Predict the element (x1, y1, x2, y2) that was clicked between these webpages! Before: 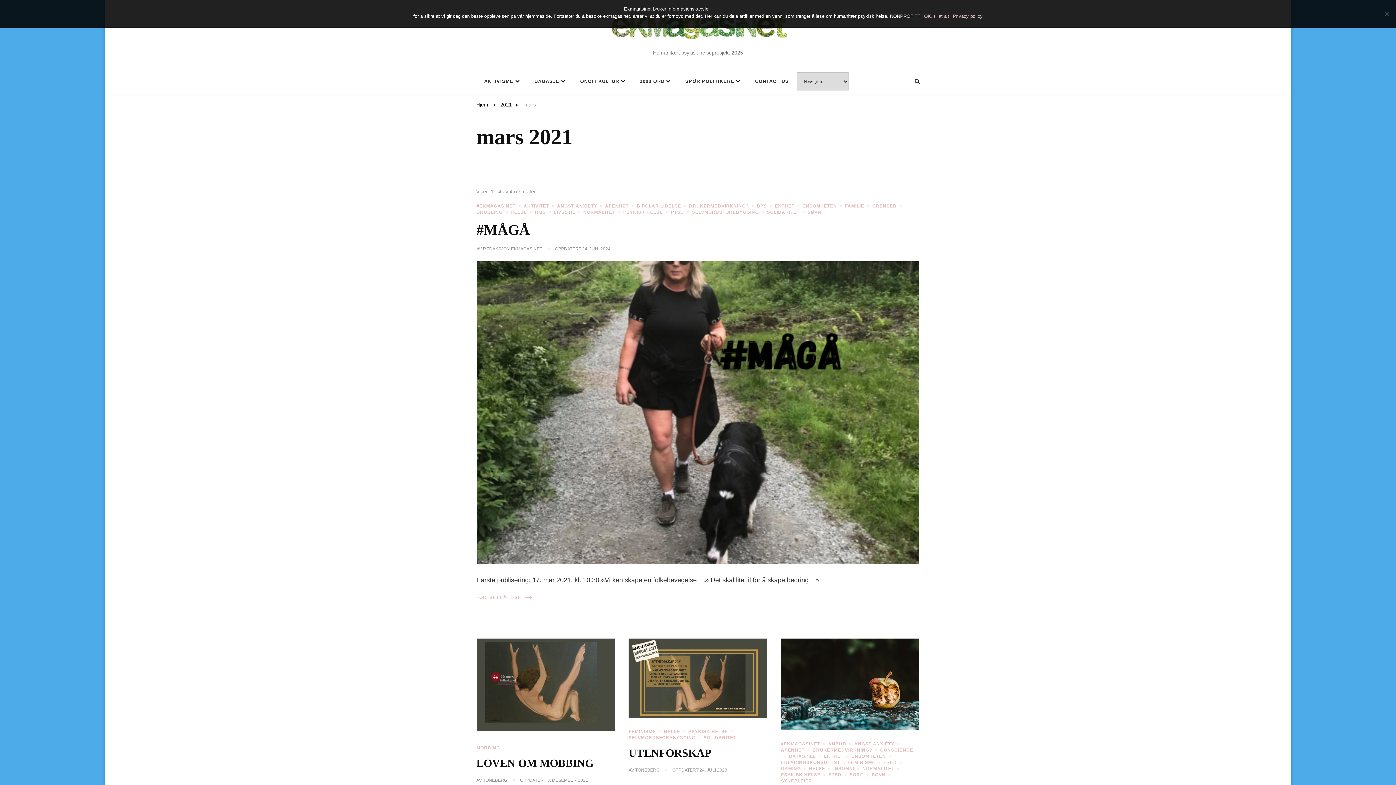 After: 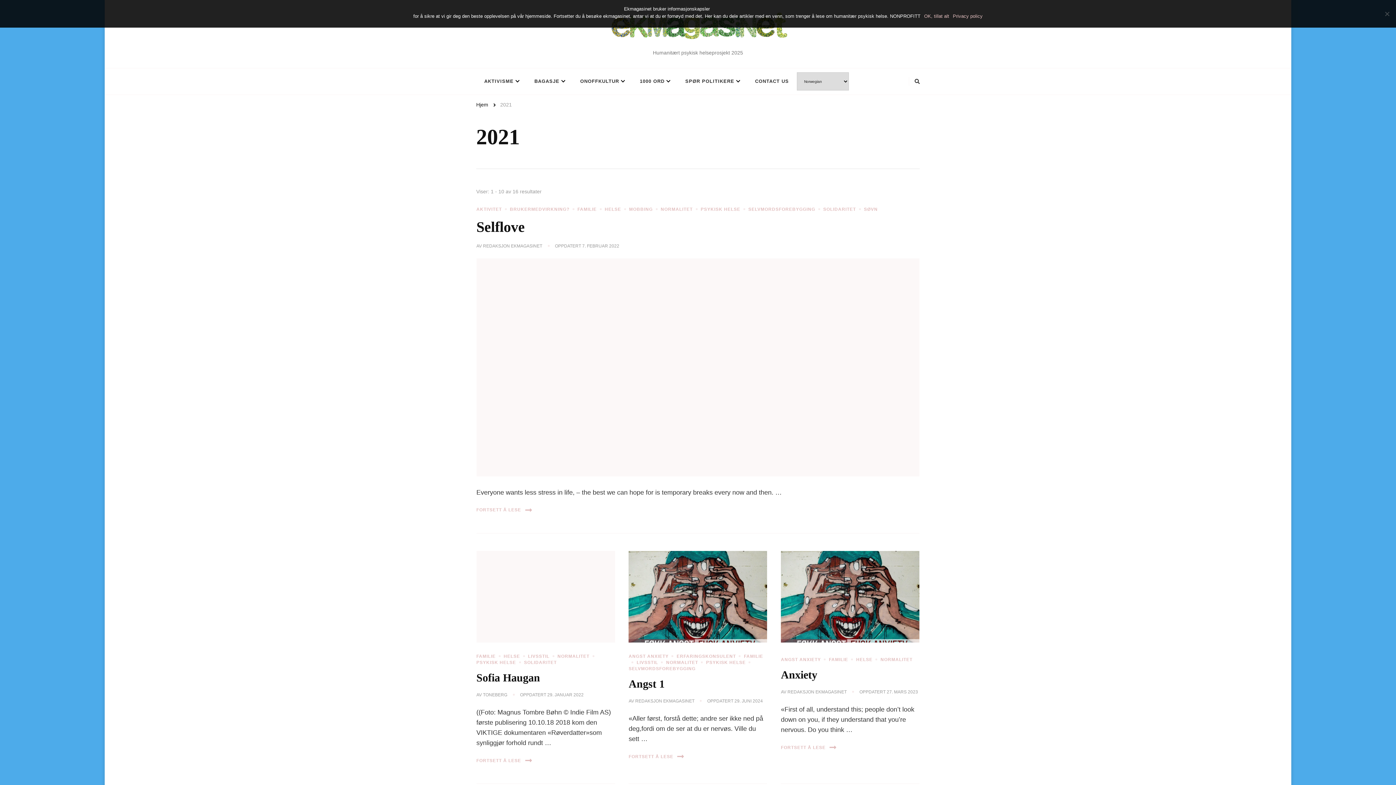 Action: label: 2021 bbox: (500, 100, 512, 110)